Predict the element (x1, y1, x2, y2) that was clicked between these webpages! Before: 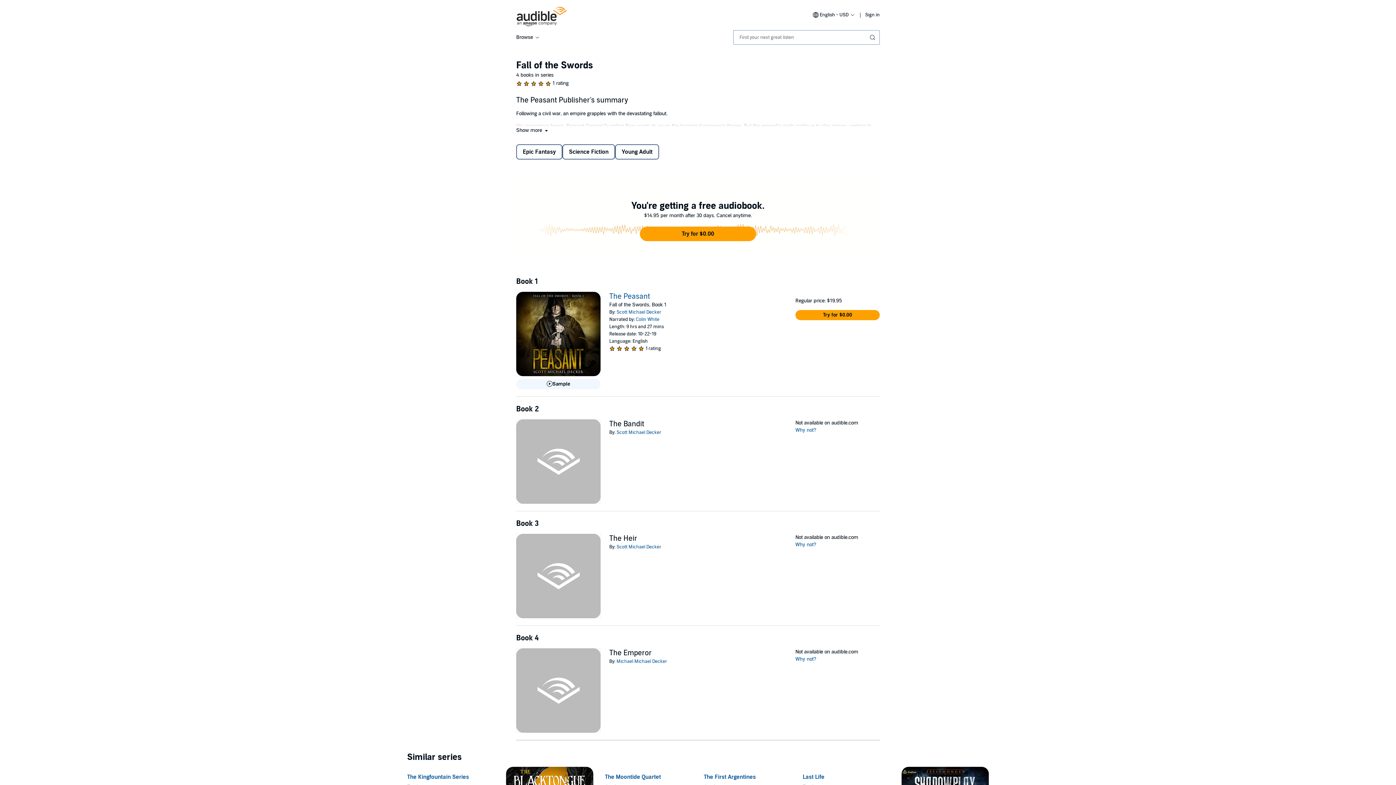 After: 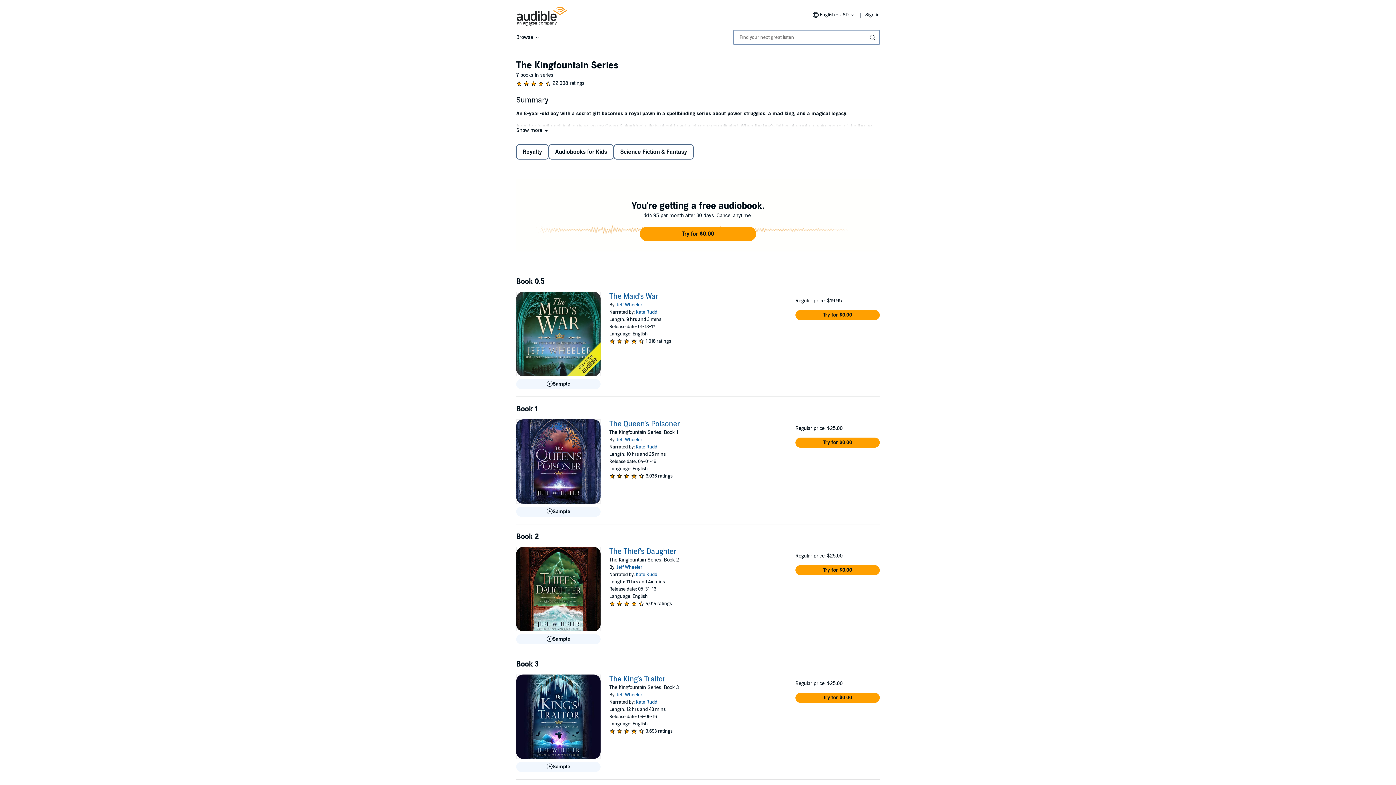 Action: bbox: (407, 767, 494, 770)